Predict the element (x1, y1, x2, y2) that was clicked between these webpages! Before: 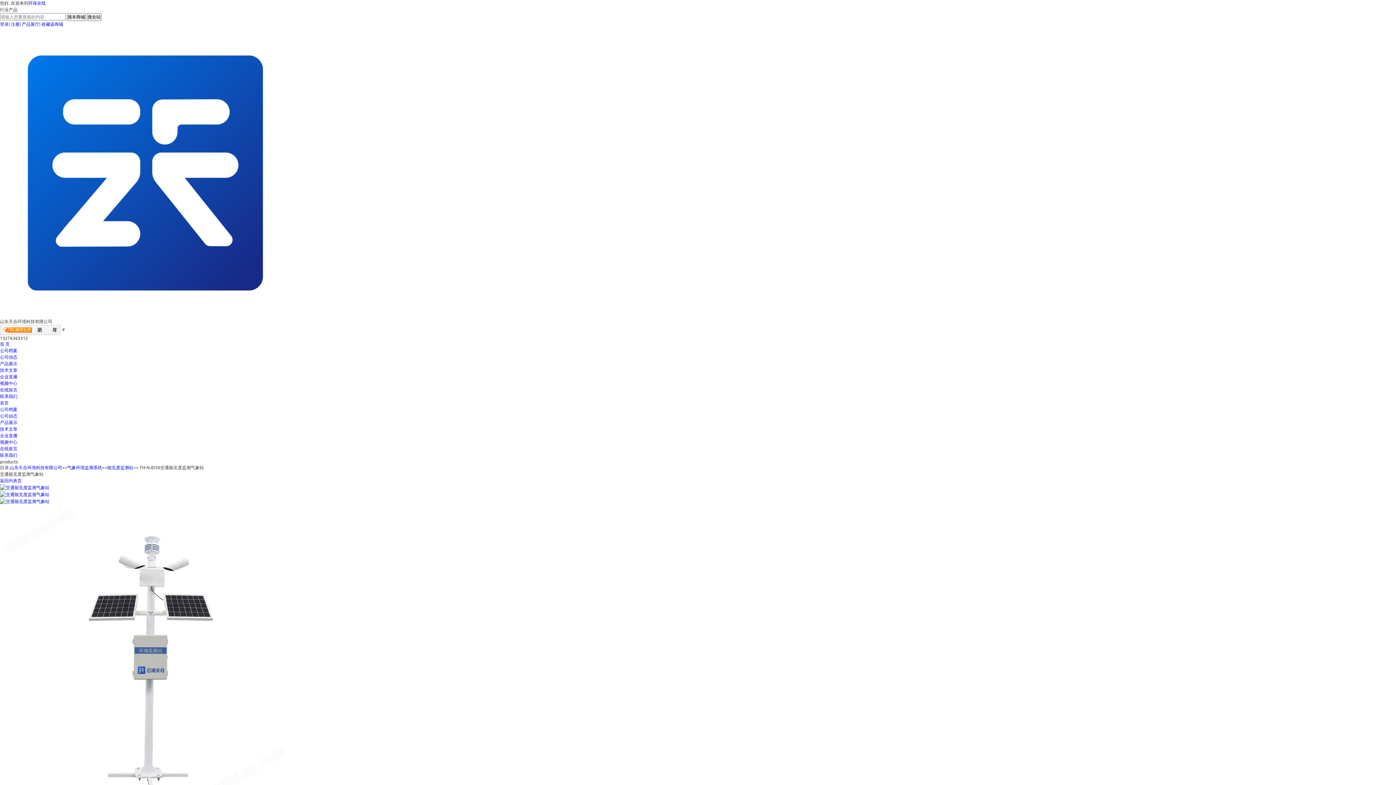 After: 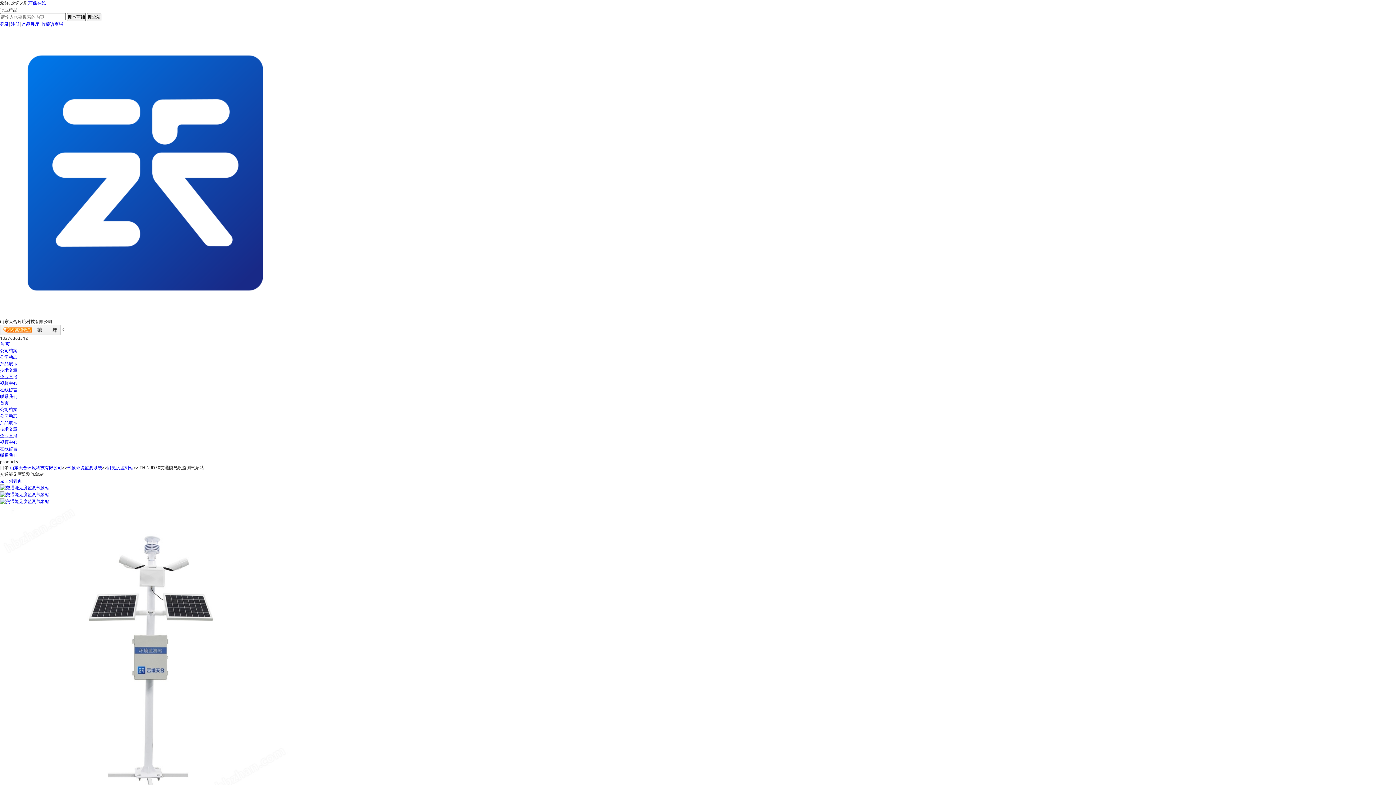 Action: bbox: (0, 498, 49, 503)